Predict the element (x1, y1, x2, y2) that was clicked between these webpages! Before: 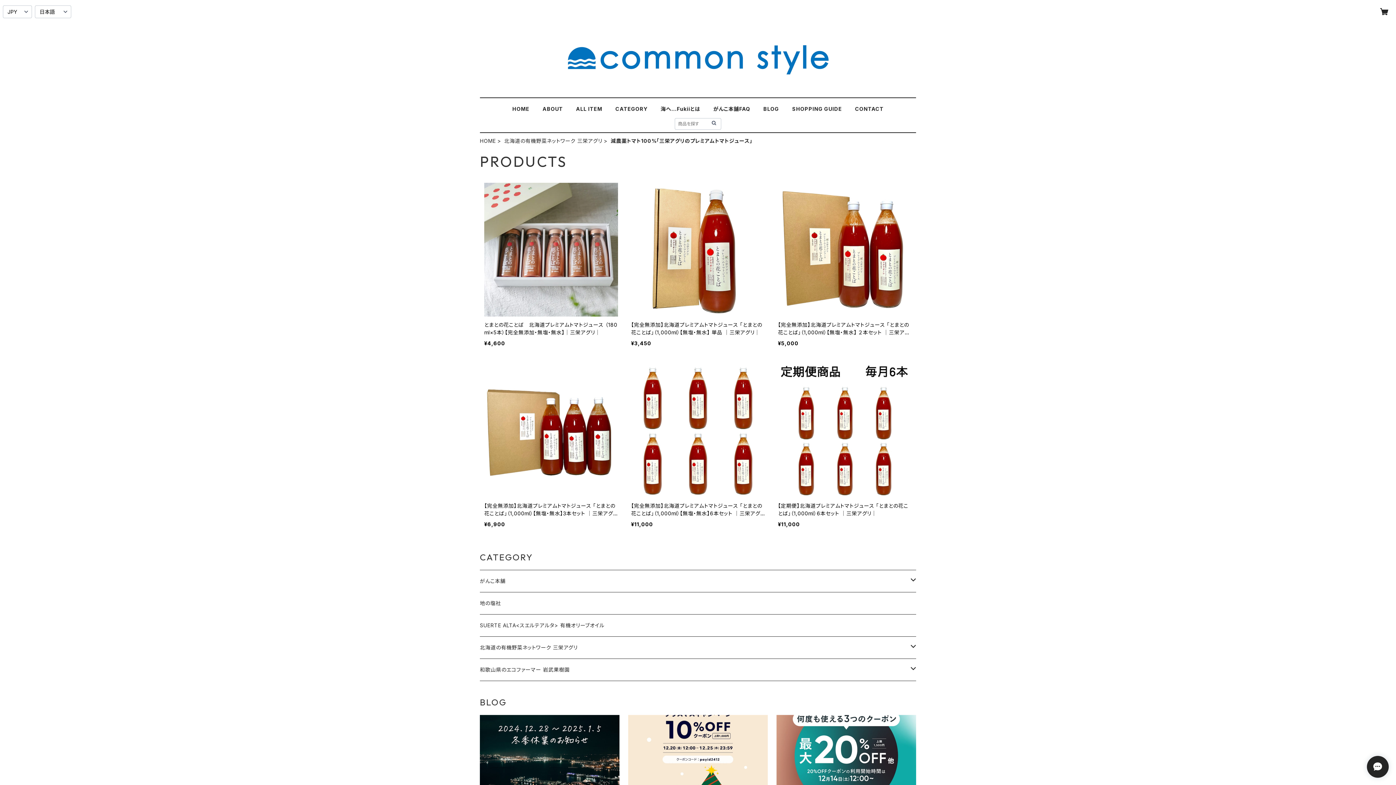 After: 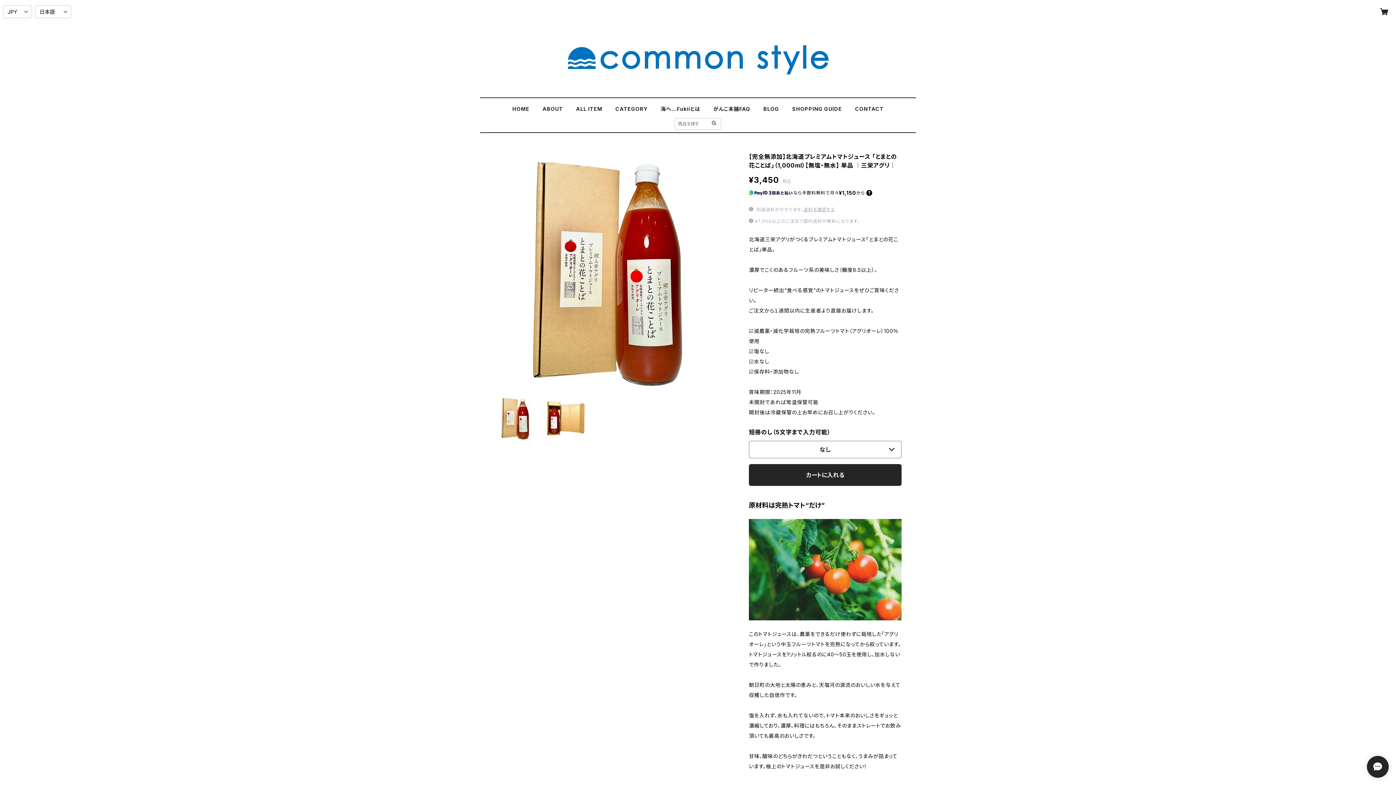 Action: label: 【完全無添加】北海道プレミアムトマトジュース 「とまとの花ことば」（1,000ml）【無塩・無水】 単品 ｜三栄アグリ｜

¥3,450 bbox: (626, 178, 769, 355)